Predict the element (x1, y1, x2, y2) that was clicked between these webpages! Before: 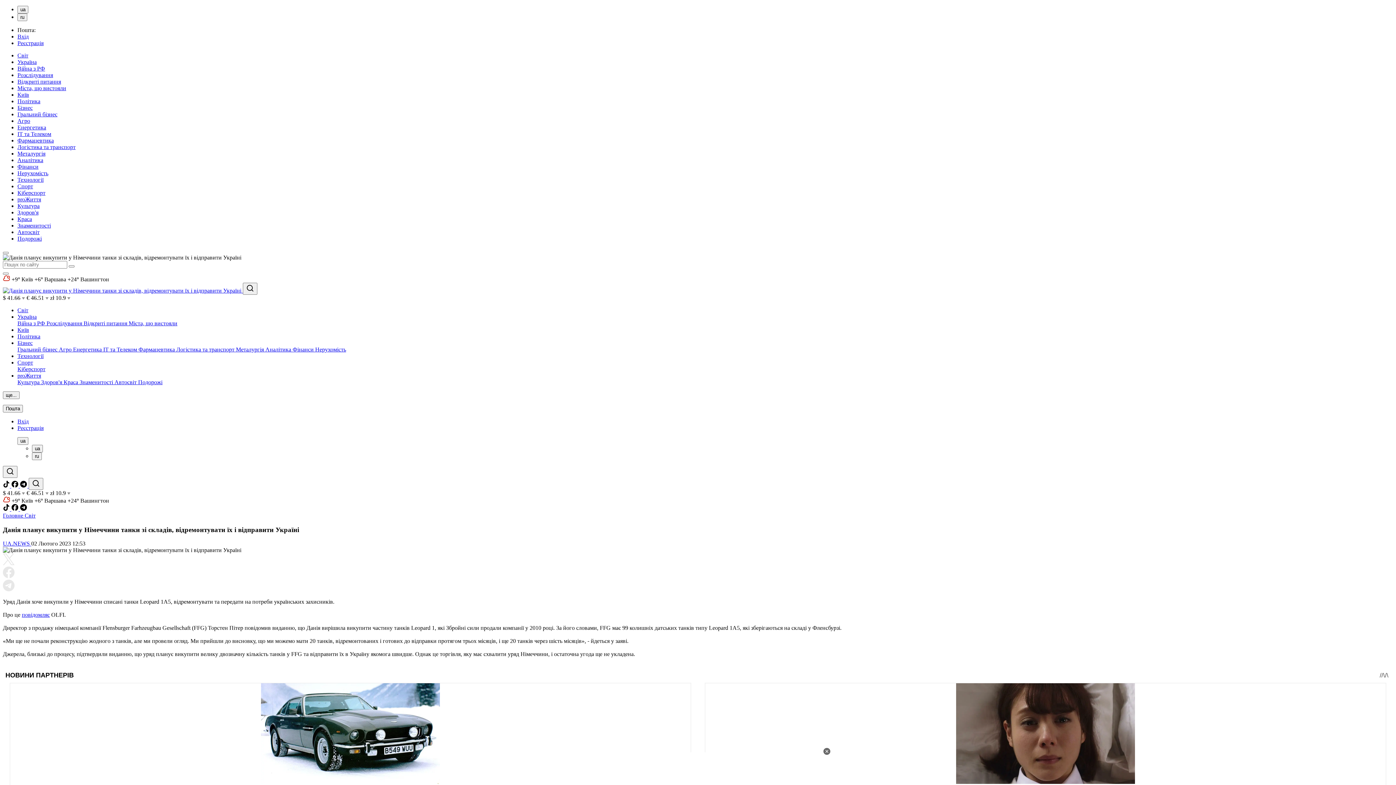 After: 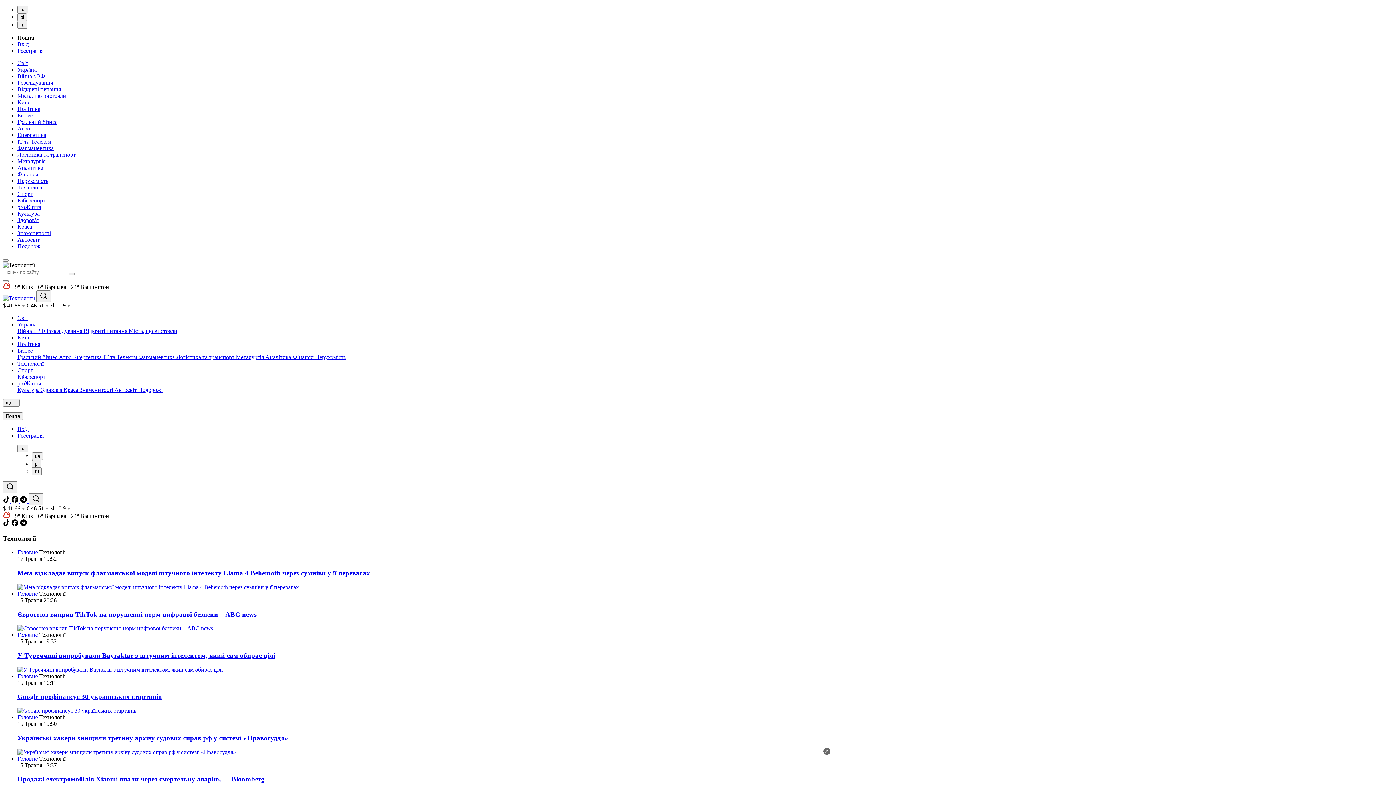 Action: label: Технології bbox: (17, 353, 43, 359)